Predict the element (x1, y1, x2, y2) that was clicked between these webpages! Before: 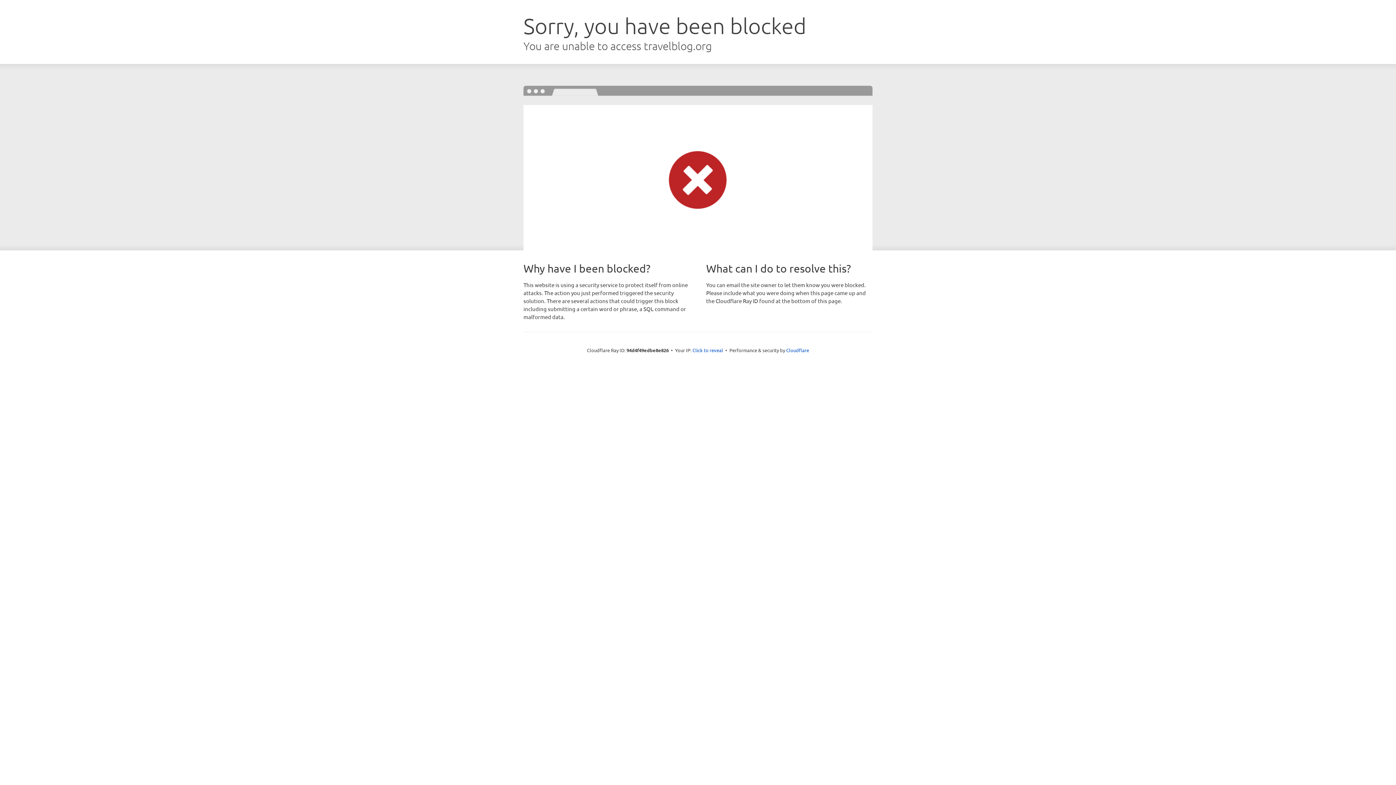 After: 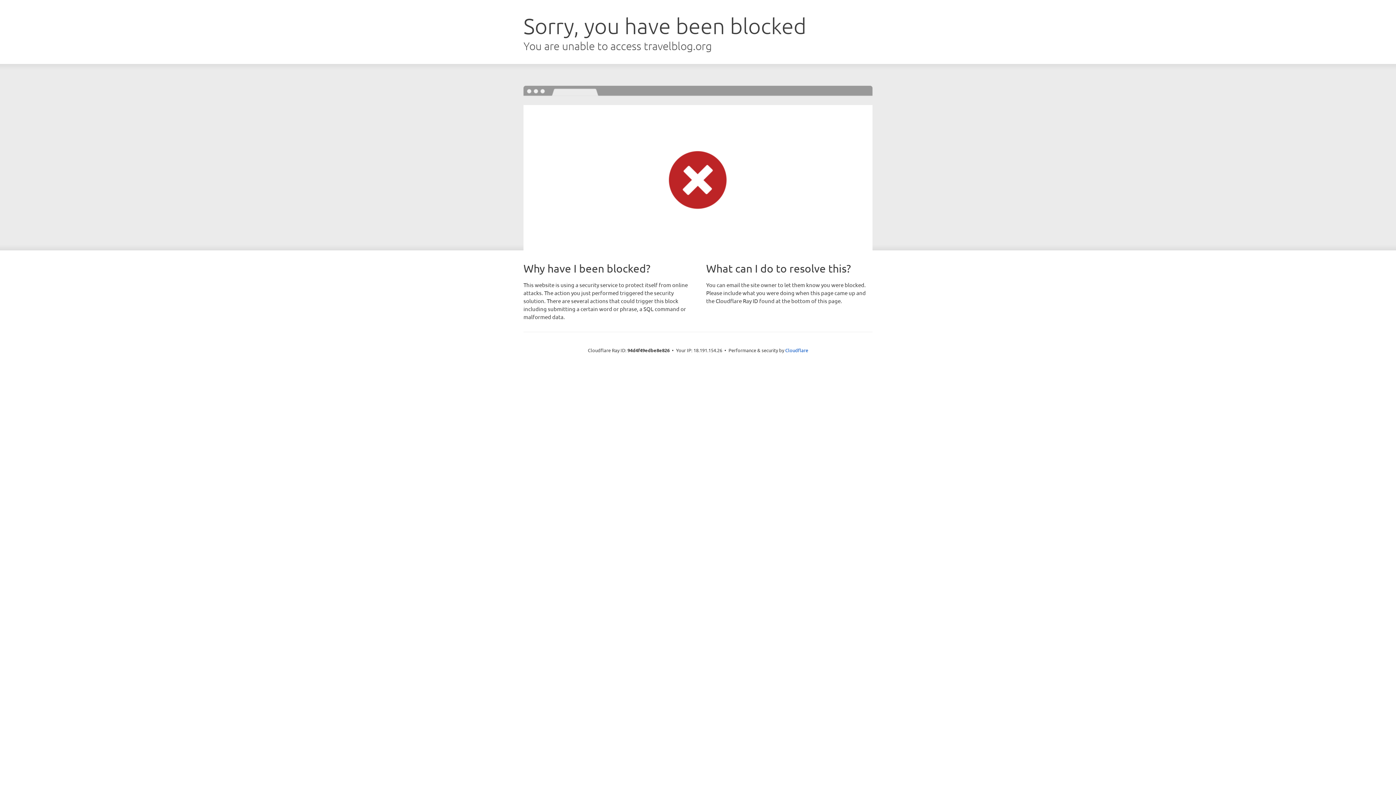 Action: label: Click to reveal bbox: (692, 346, 723, 353)